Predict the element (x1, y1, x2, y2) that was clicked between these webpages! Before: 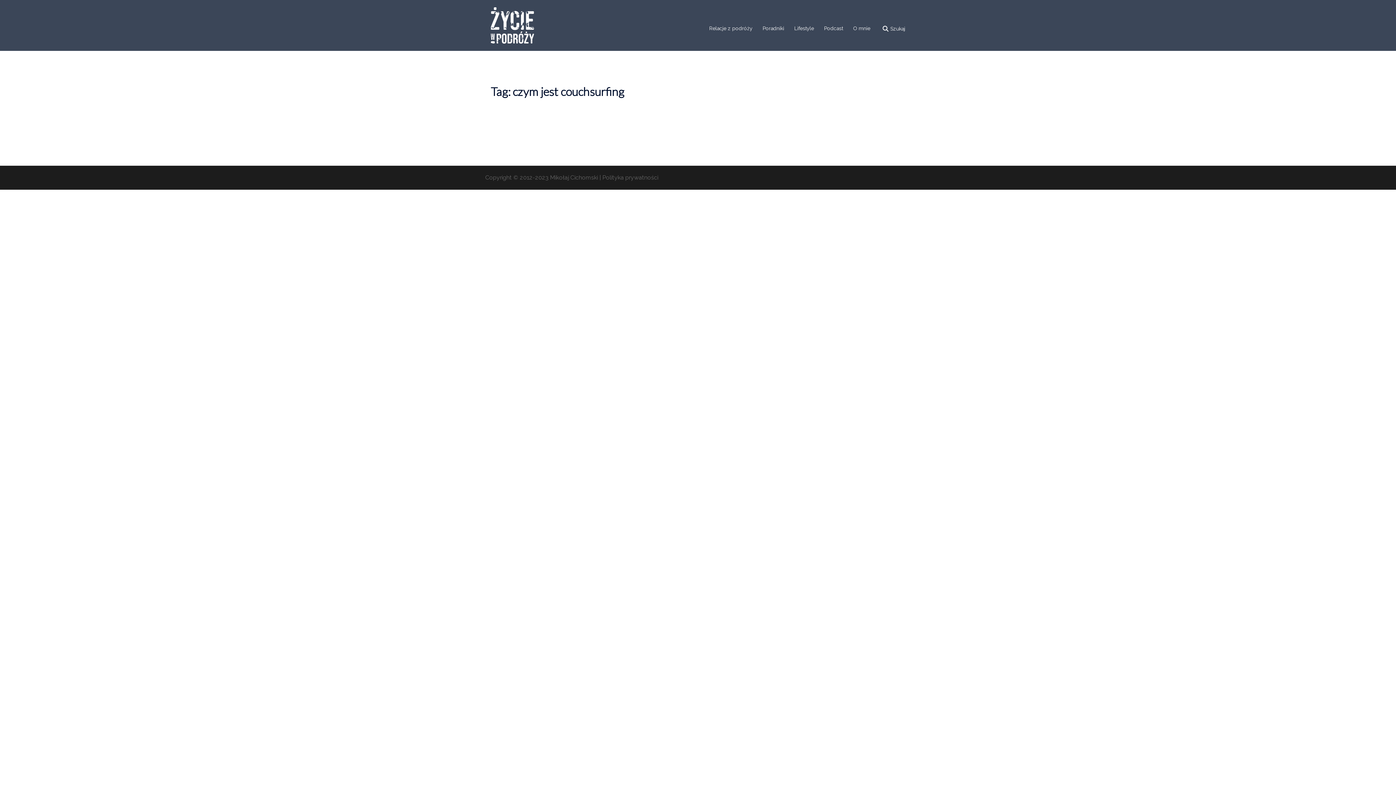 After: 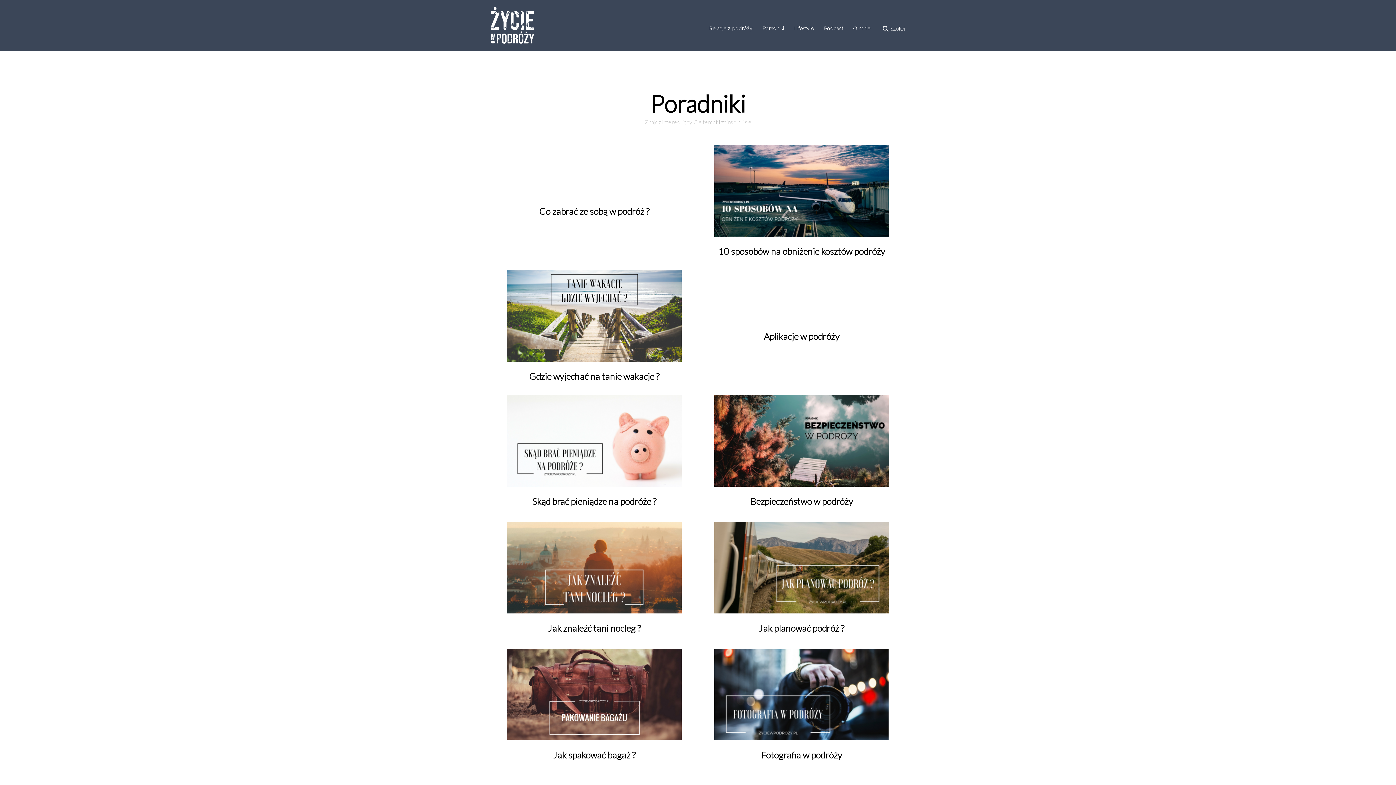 Action: label: Poradniki bbox: (762, 24, 784, 32)